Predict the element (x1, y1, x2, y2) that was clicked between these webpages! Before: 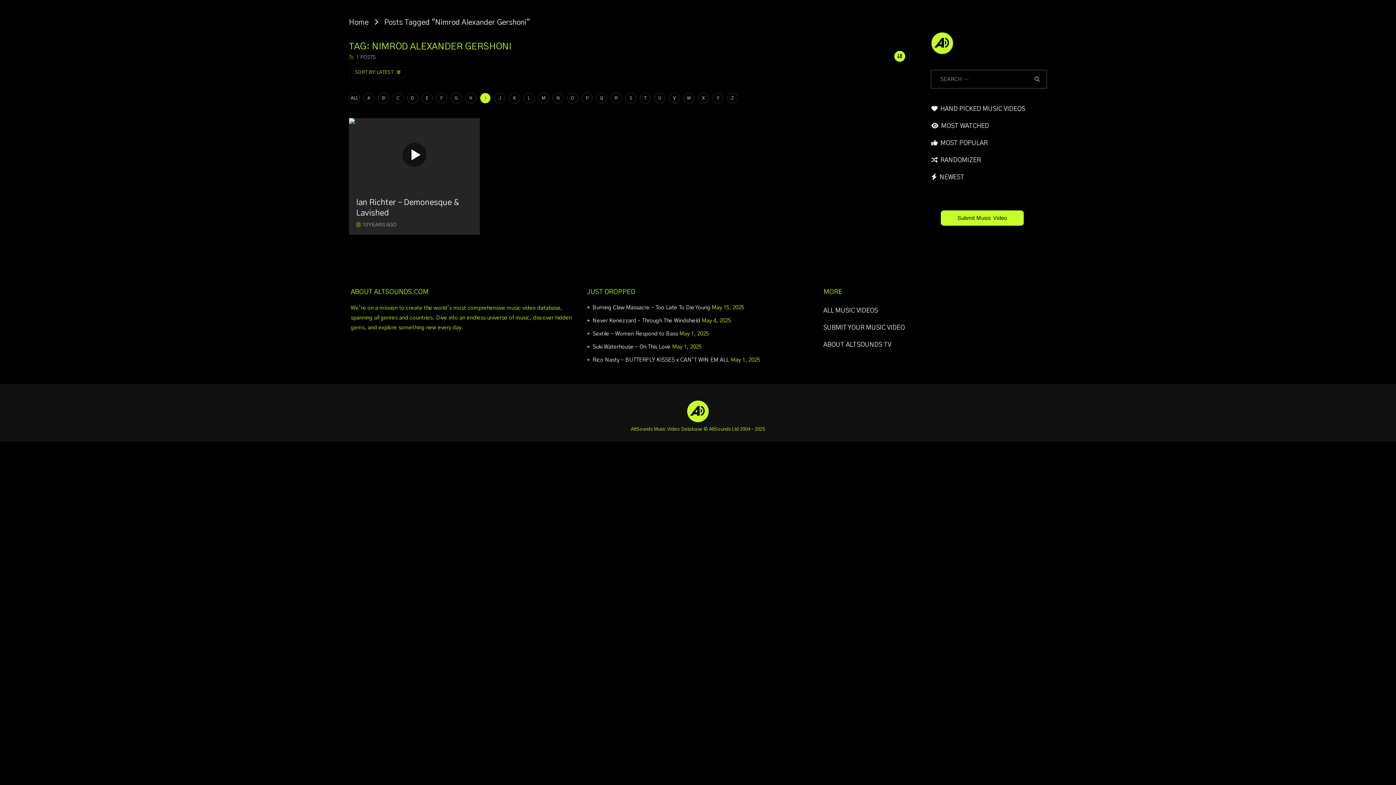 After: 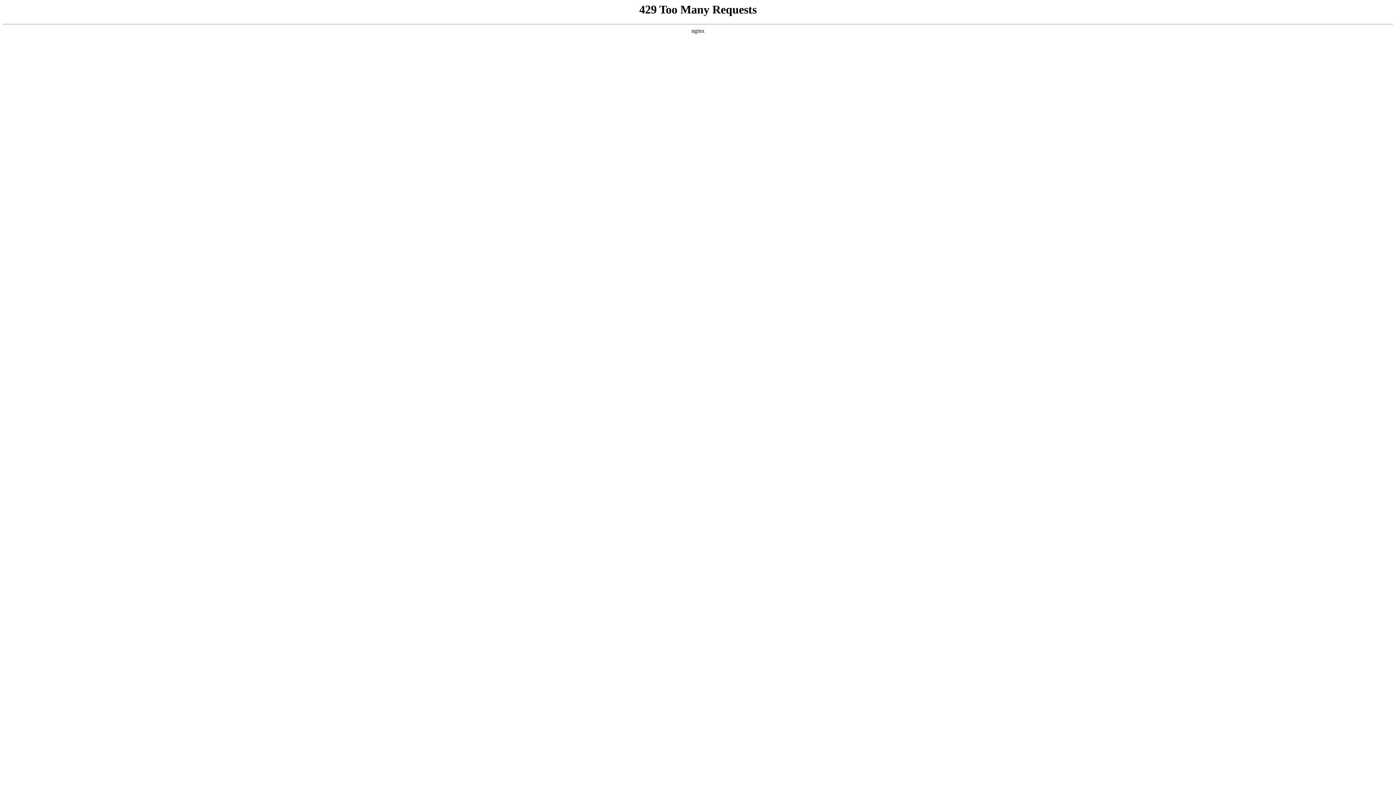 Action: bbox: (436, 92, 447, 103) label: F